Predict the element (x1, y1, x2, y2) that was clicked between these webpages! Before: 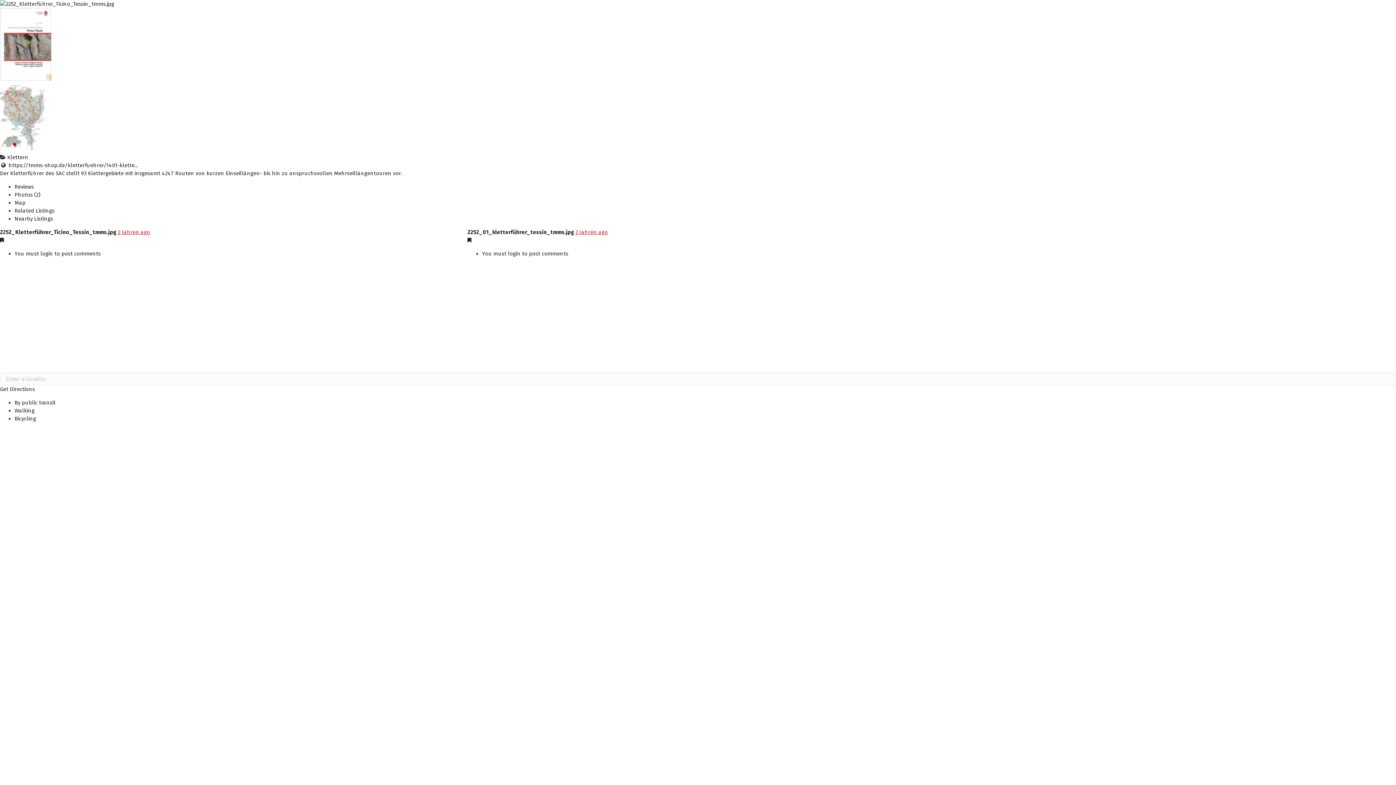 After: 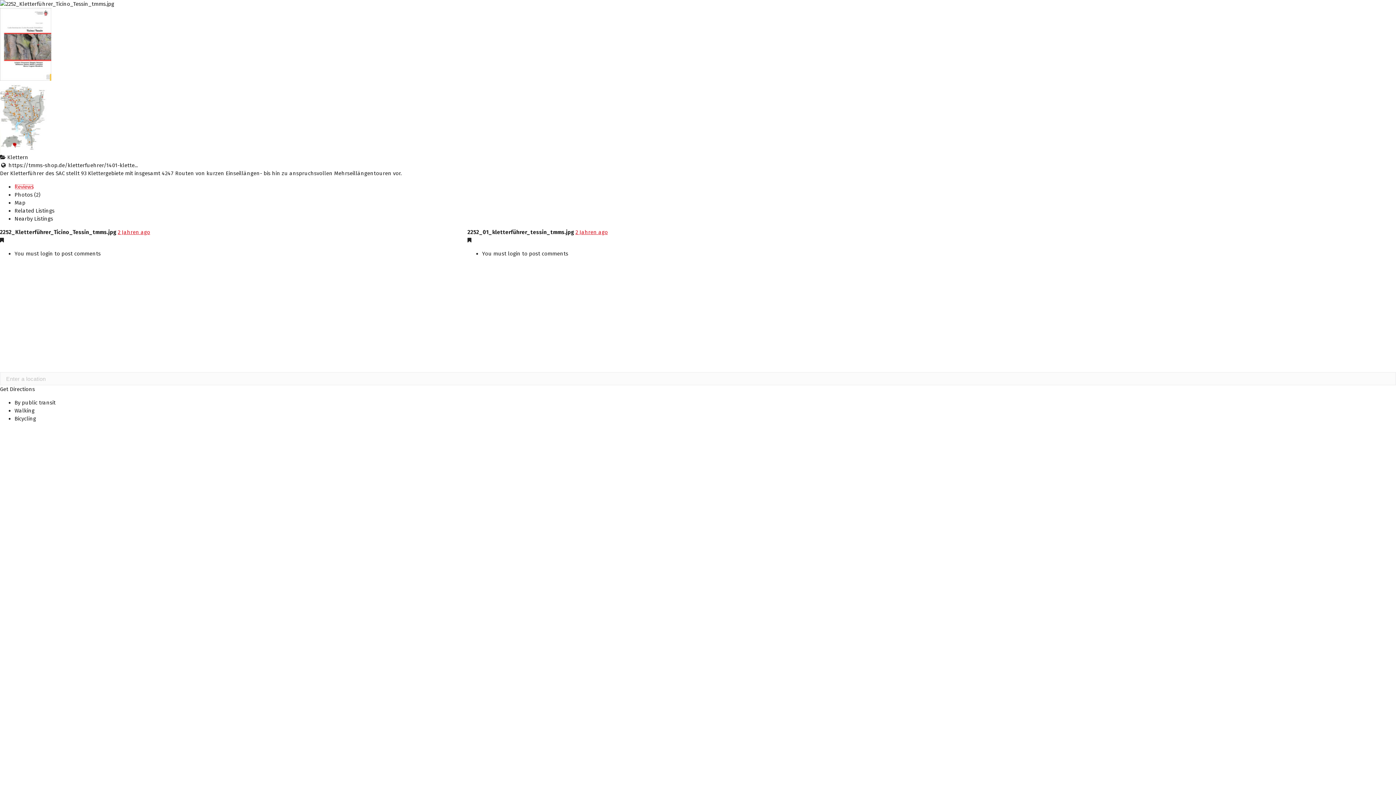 Action: label: Reviews bbox: (14, 183, 33, 190)